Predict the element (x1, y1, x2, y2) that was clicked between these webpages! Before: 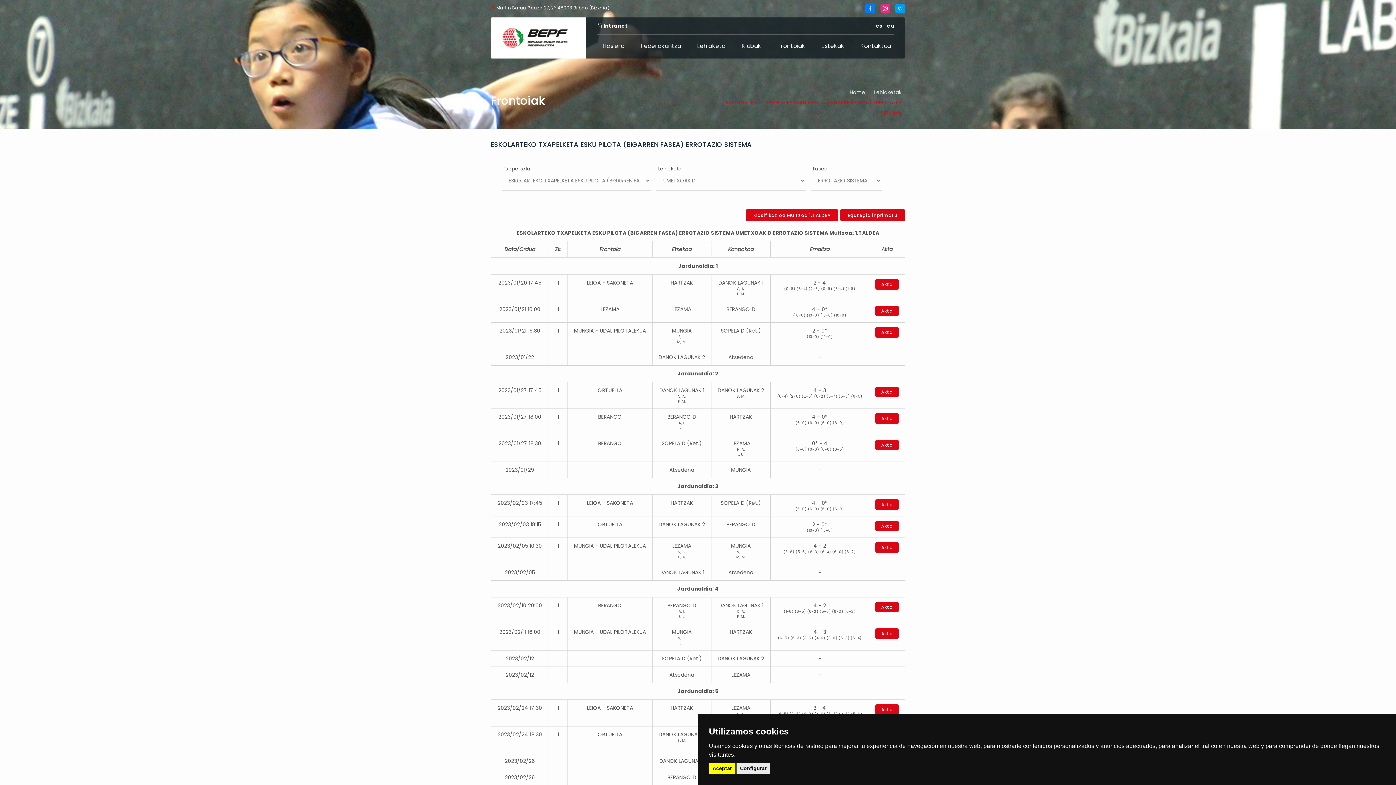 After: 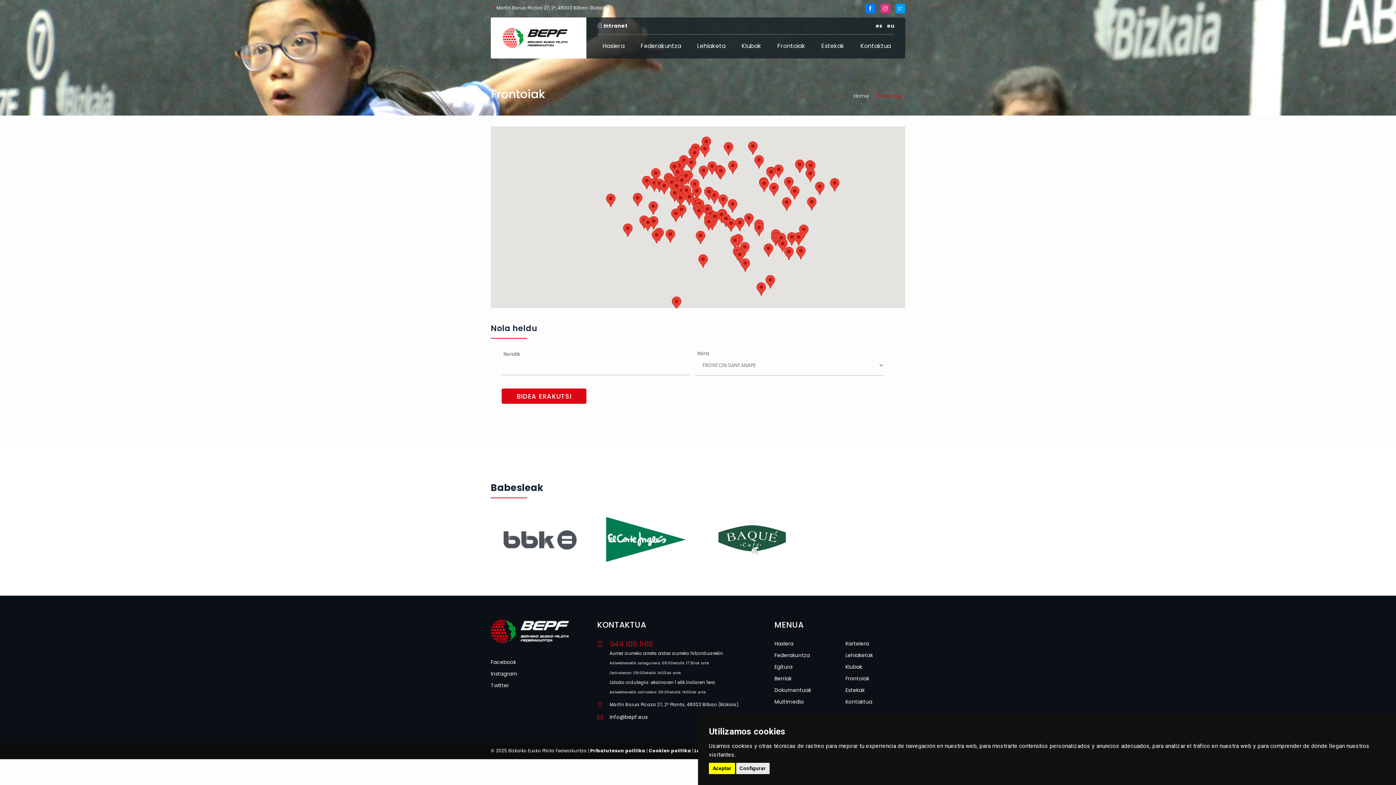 Action: label: Frontoiak bbox: (772, 34, 810, 57)